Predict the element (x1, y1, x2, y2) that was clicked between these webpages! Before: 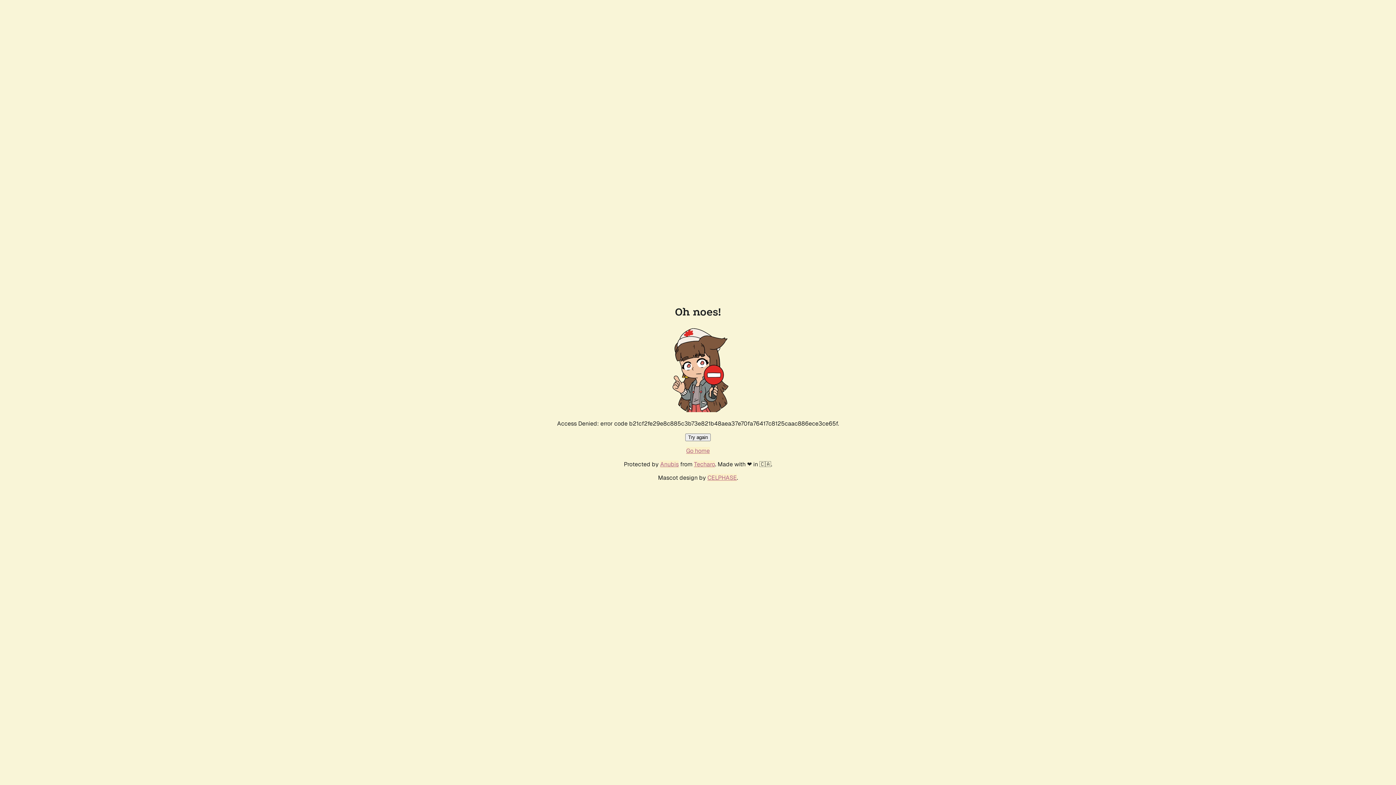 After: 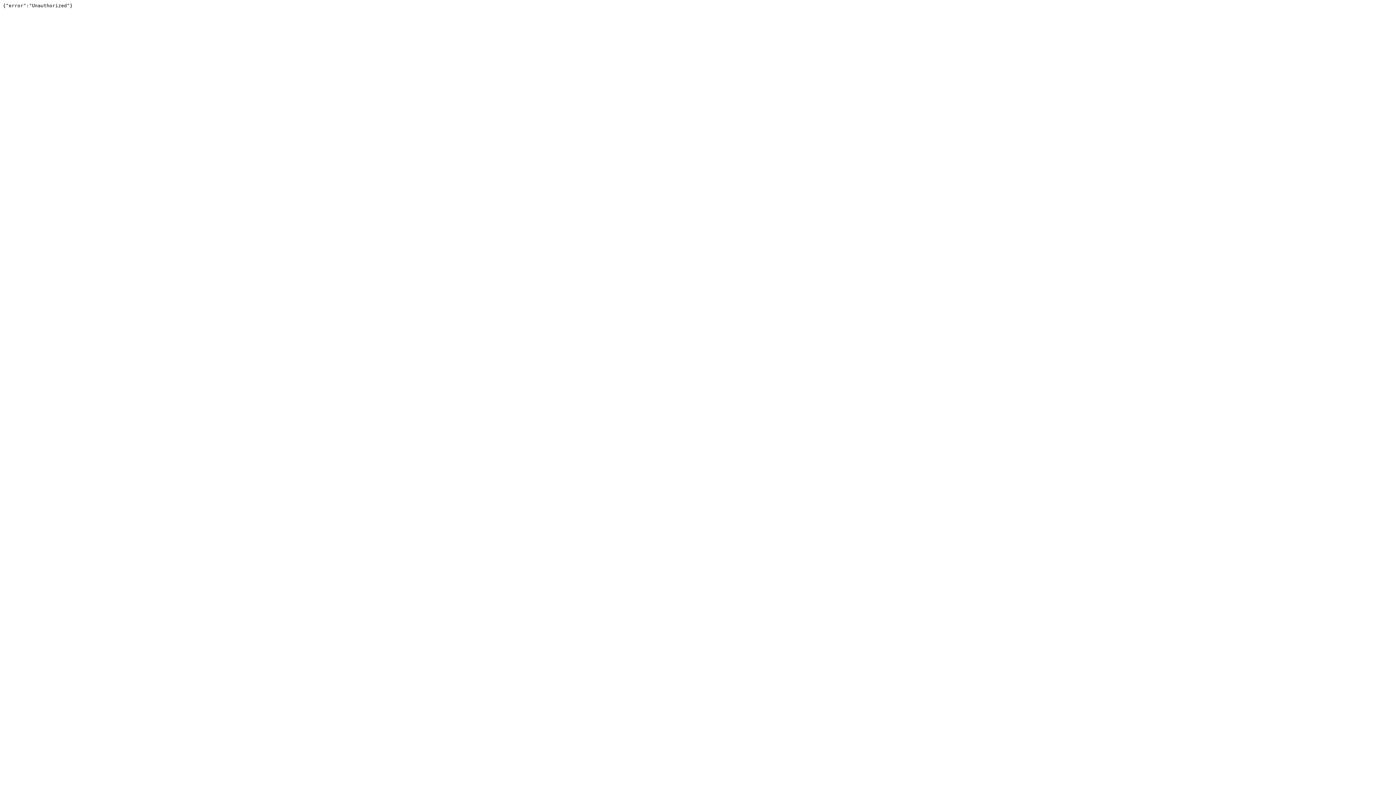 Action: label: Techaro bbox: (694, 460, 715, 468)